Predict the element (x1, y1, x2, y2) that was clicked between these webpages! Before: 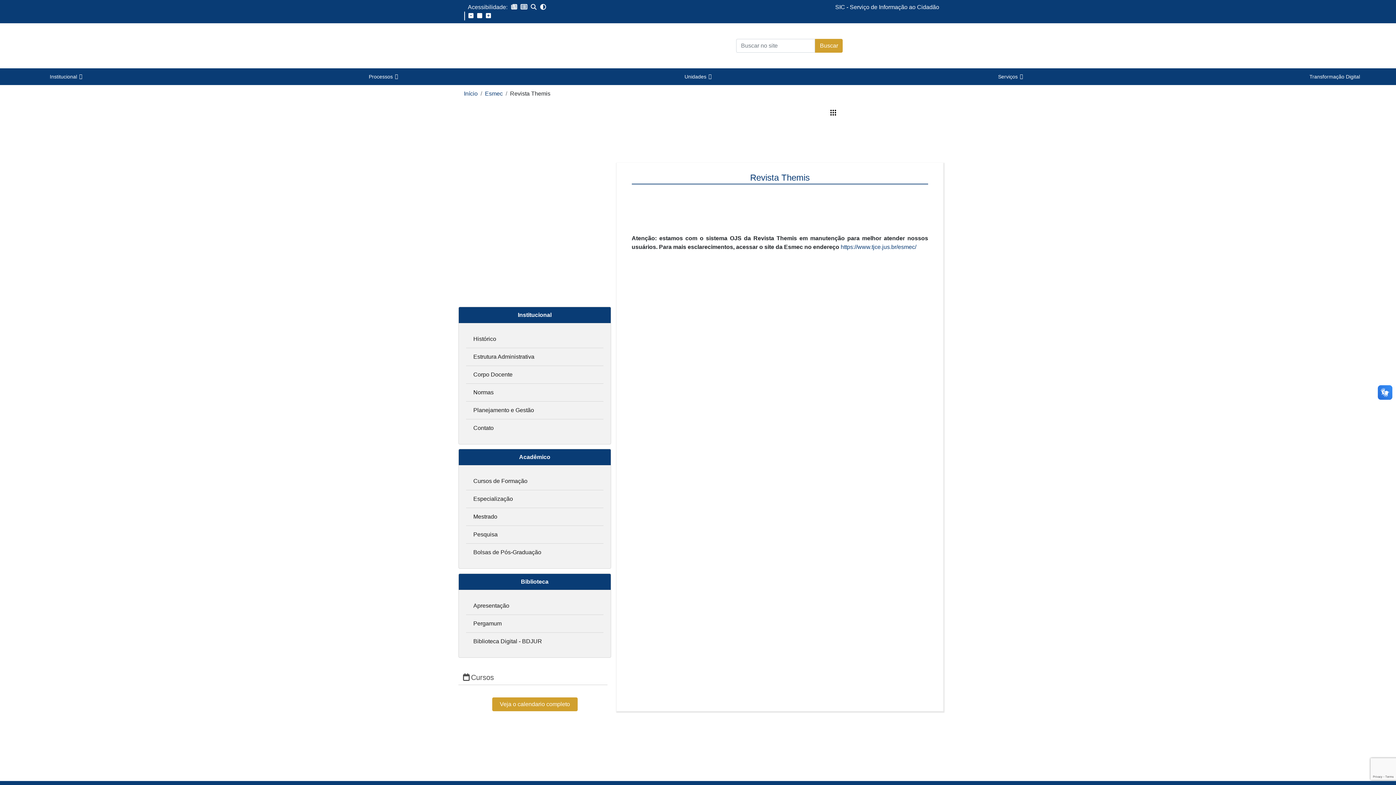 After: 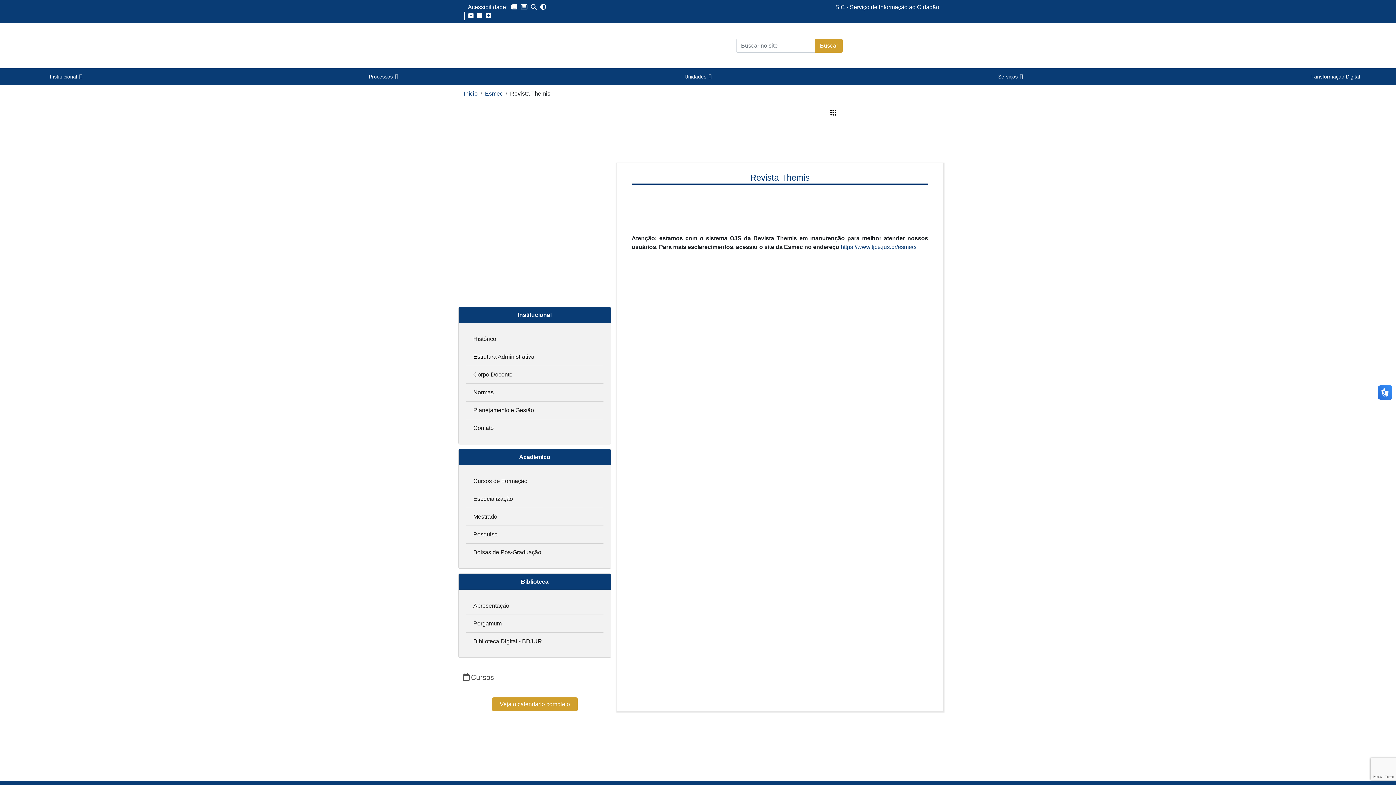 Action: bbox: (829, 108, 938, 162)